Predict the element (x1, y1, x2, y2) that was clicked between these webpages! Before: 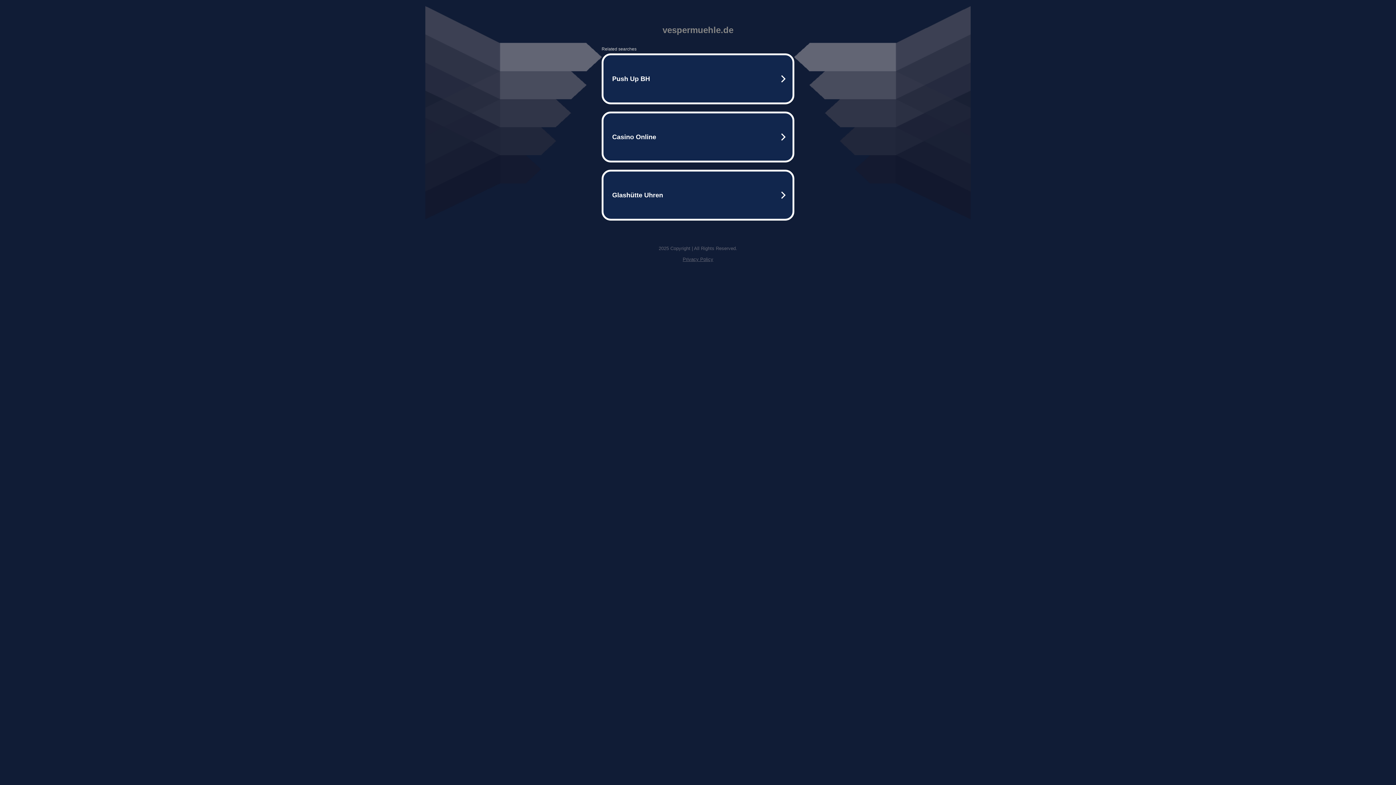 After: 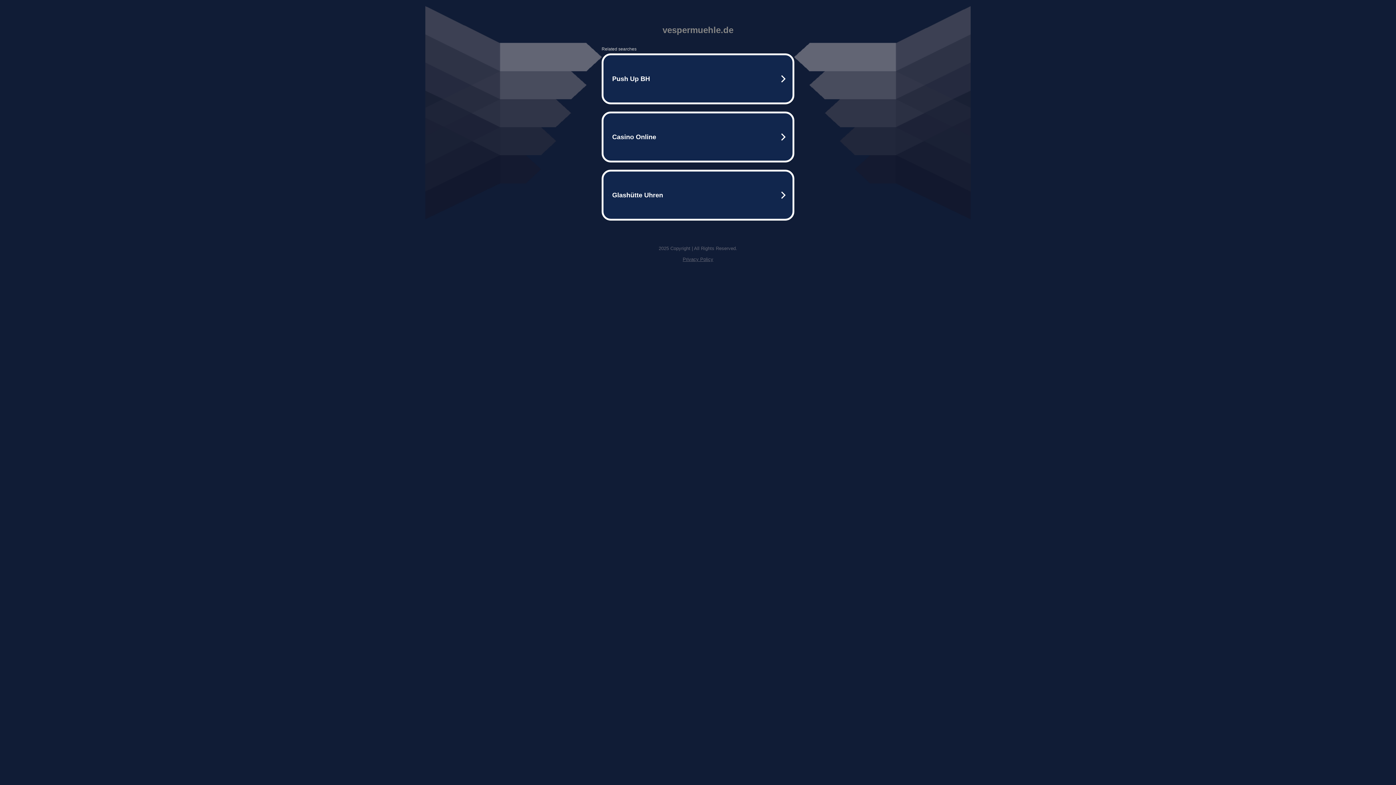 Action: bbox: (682, 256, 713, 262) label: Privacy Policy